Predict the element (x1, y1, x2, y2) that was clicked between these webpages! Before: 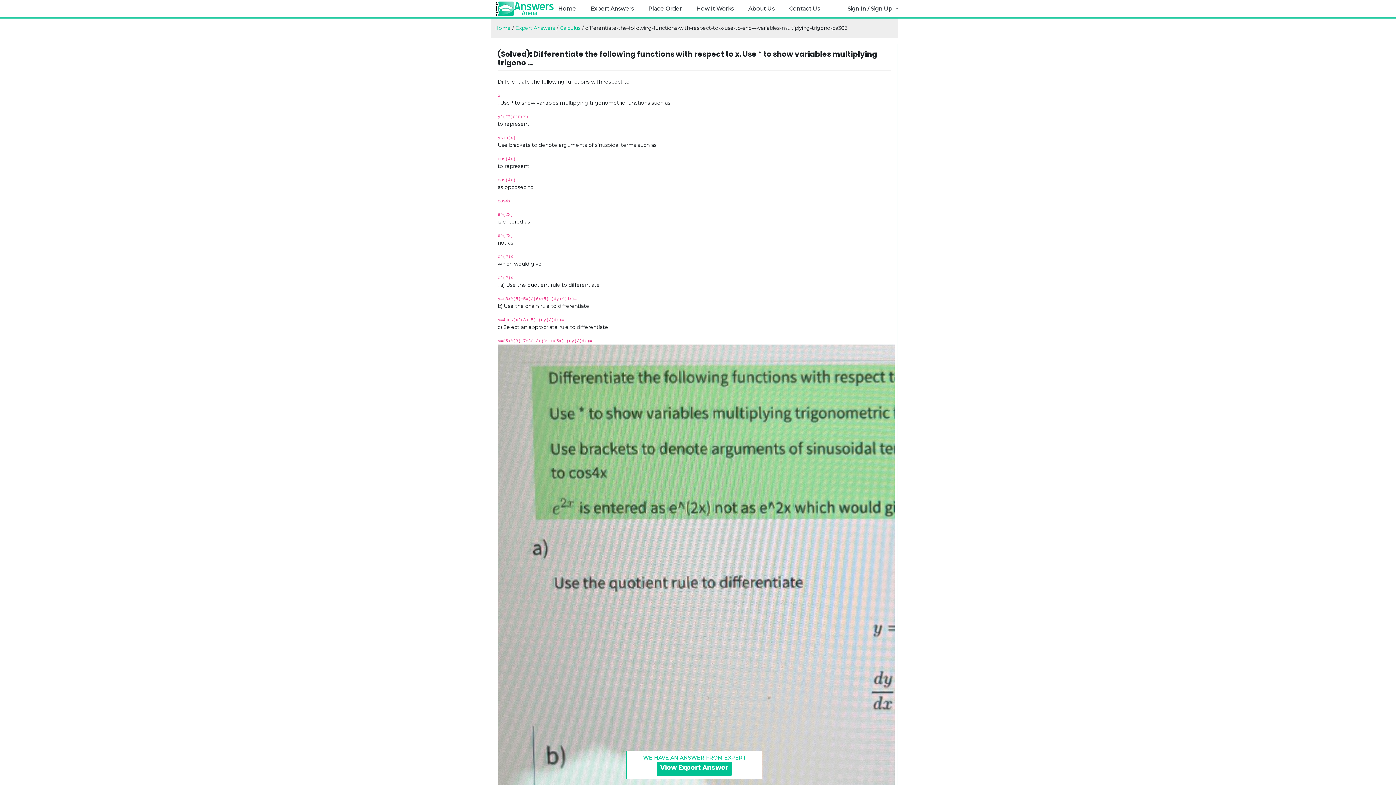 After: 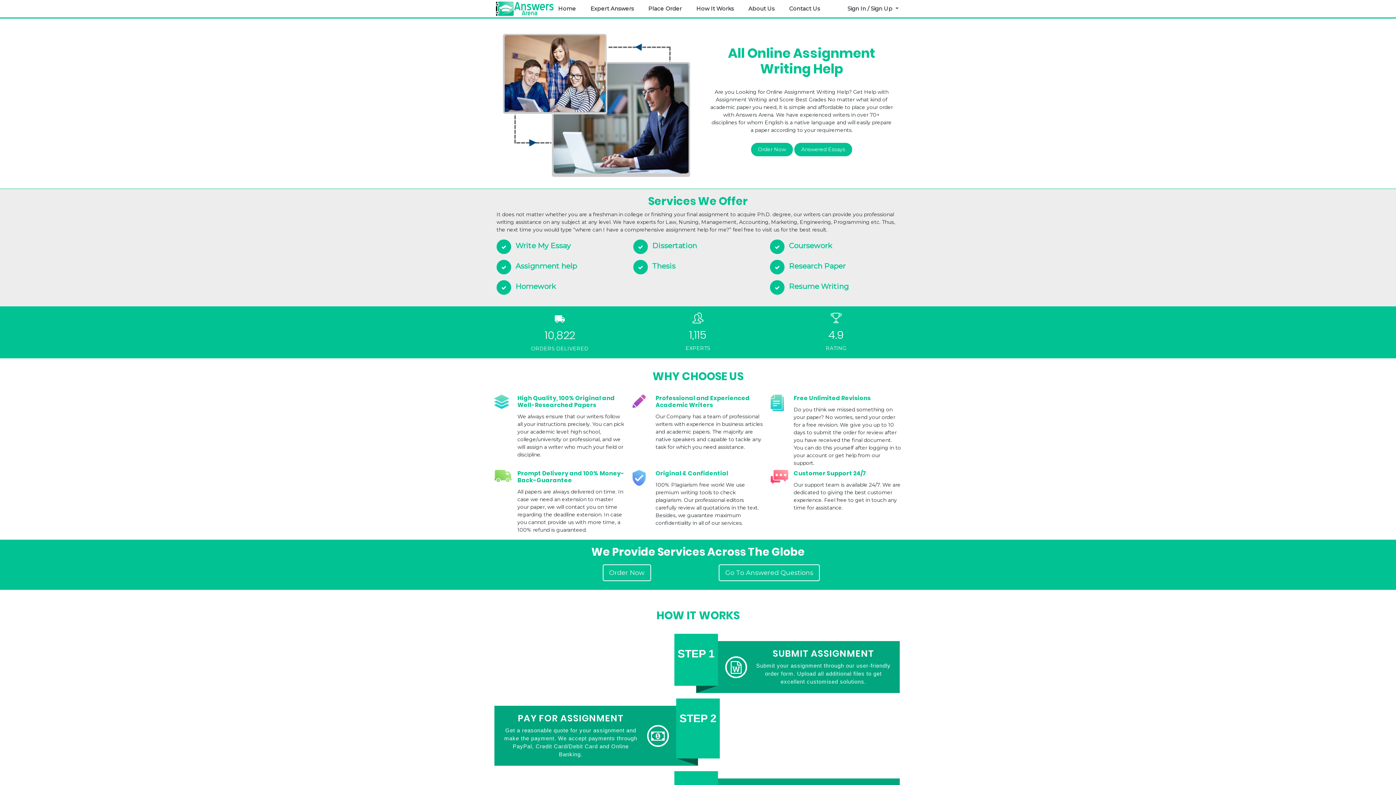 Action: label: Home bbox: (555, 1, 579, 15)